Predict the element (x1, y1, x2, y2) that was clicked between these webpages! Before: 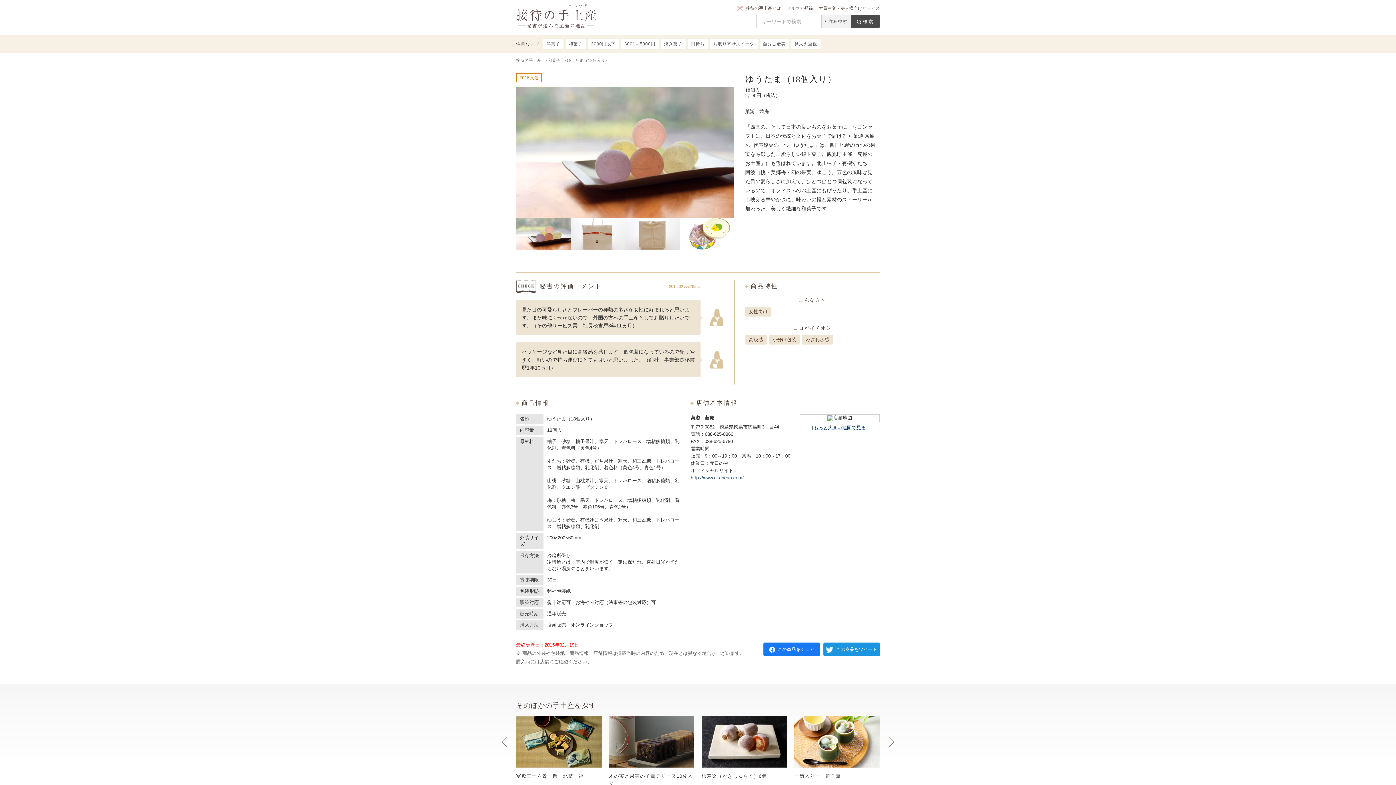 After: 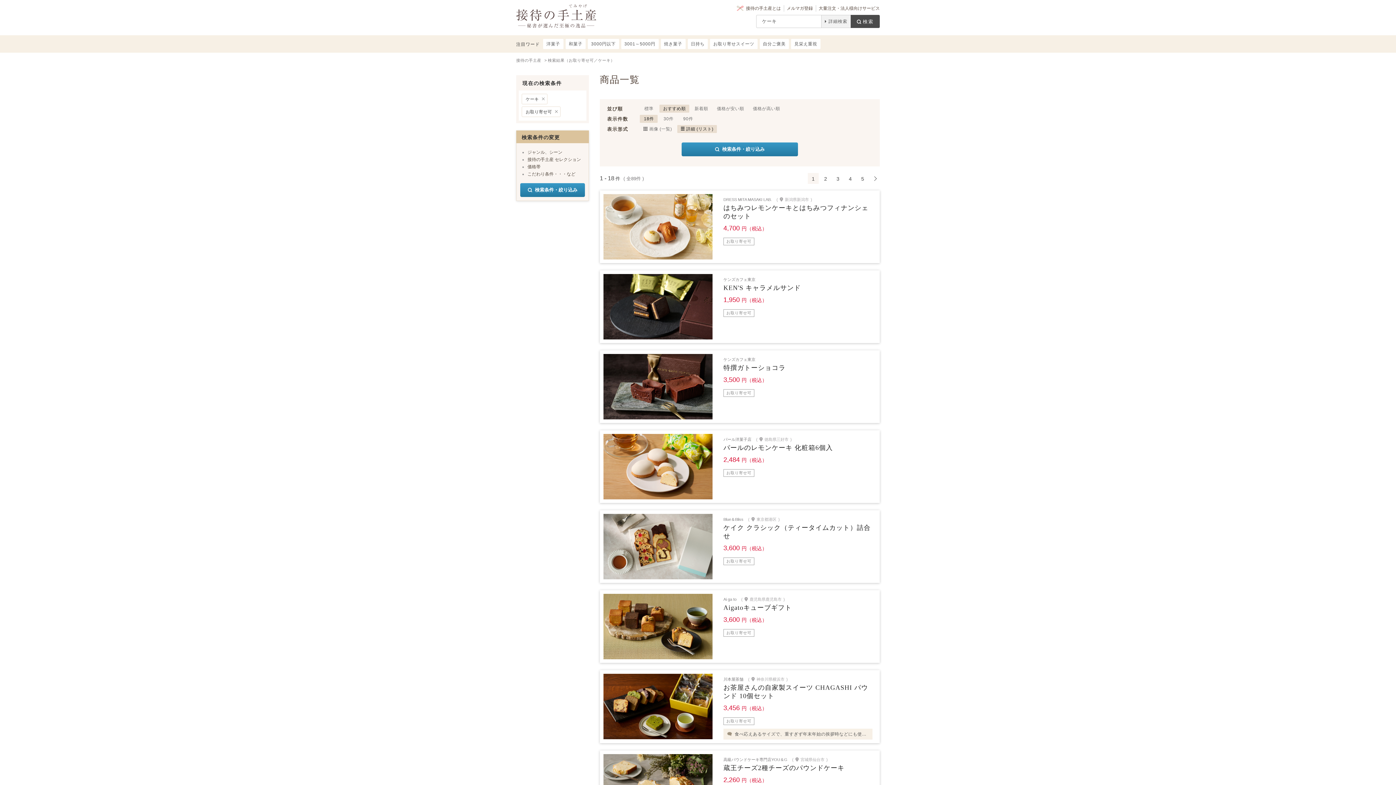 Action: label: お取り寄せスイーツ bbox: (710, 38, 757, 49)